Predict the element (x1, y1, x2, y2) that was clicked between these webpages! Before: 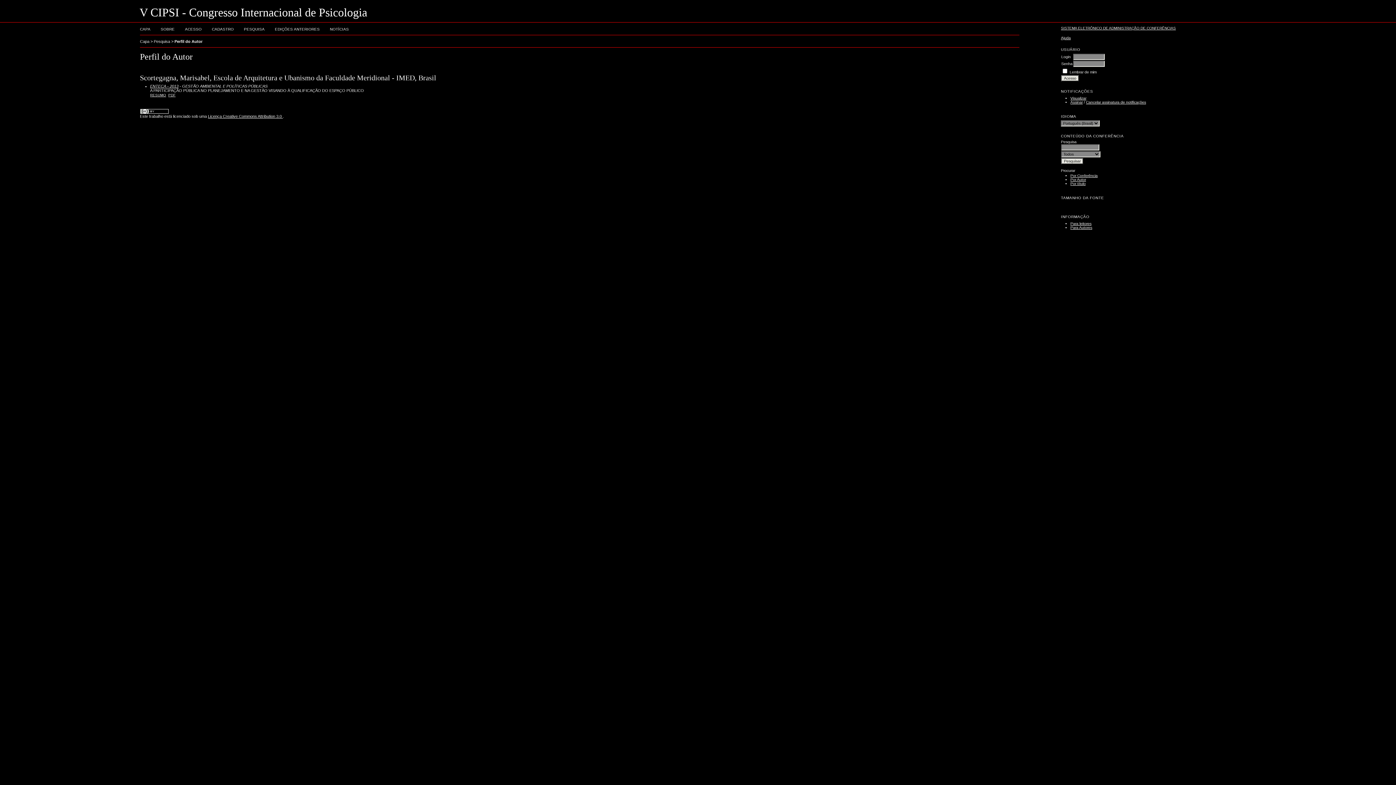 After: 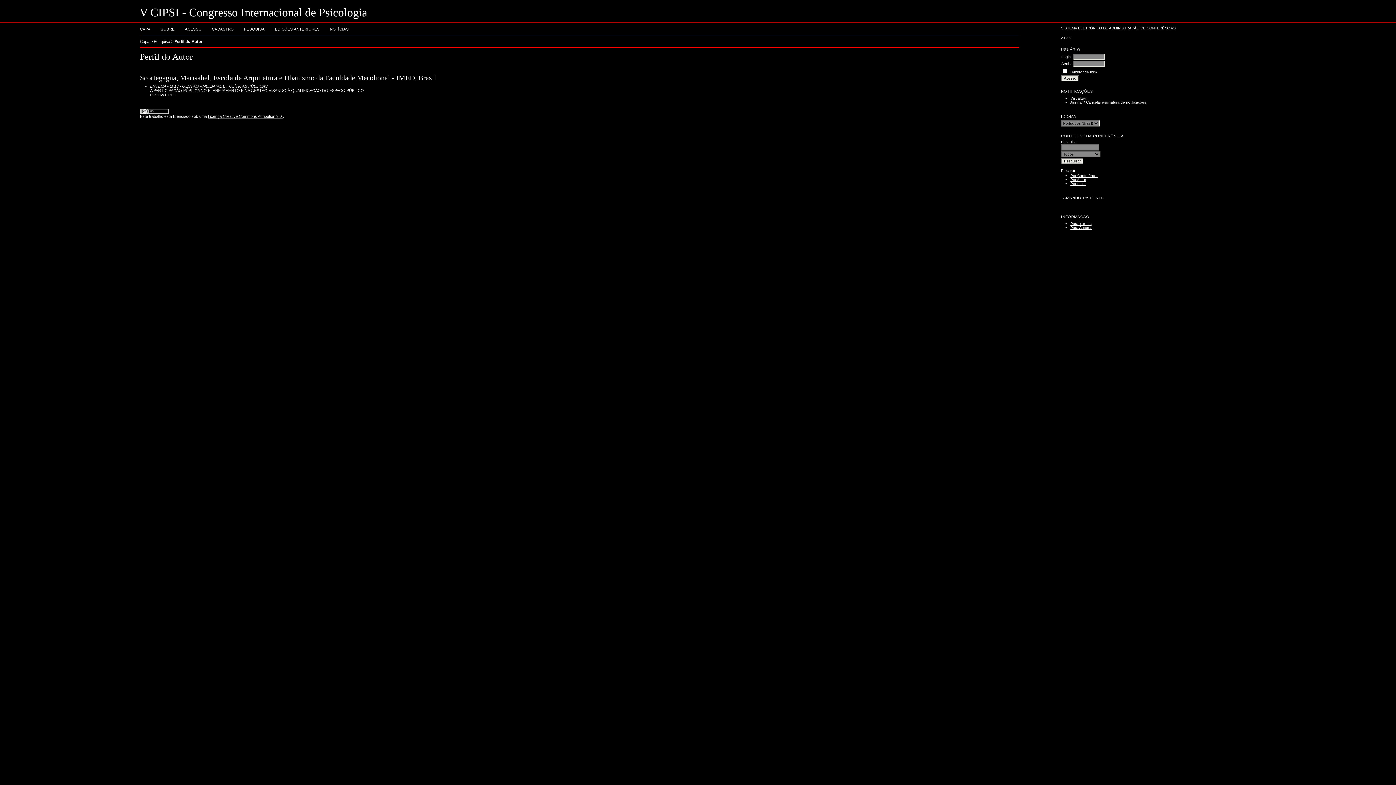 Action: bbox: (174, 39, 202, 43) label: Perfil do Autor